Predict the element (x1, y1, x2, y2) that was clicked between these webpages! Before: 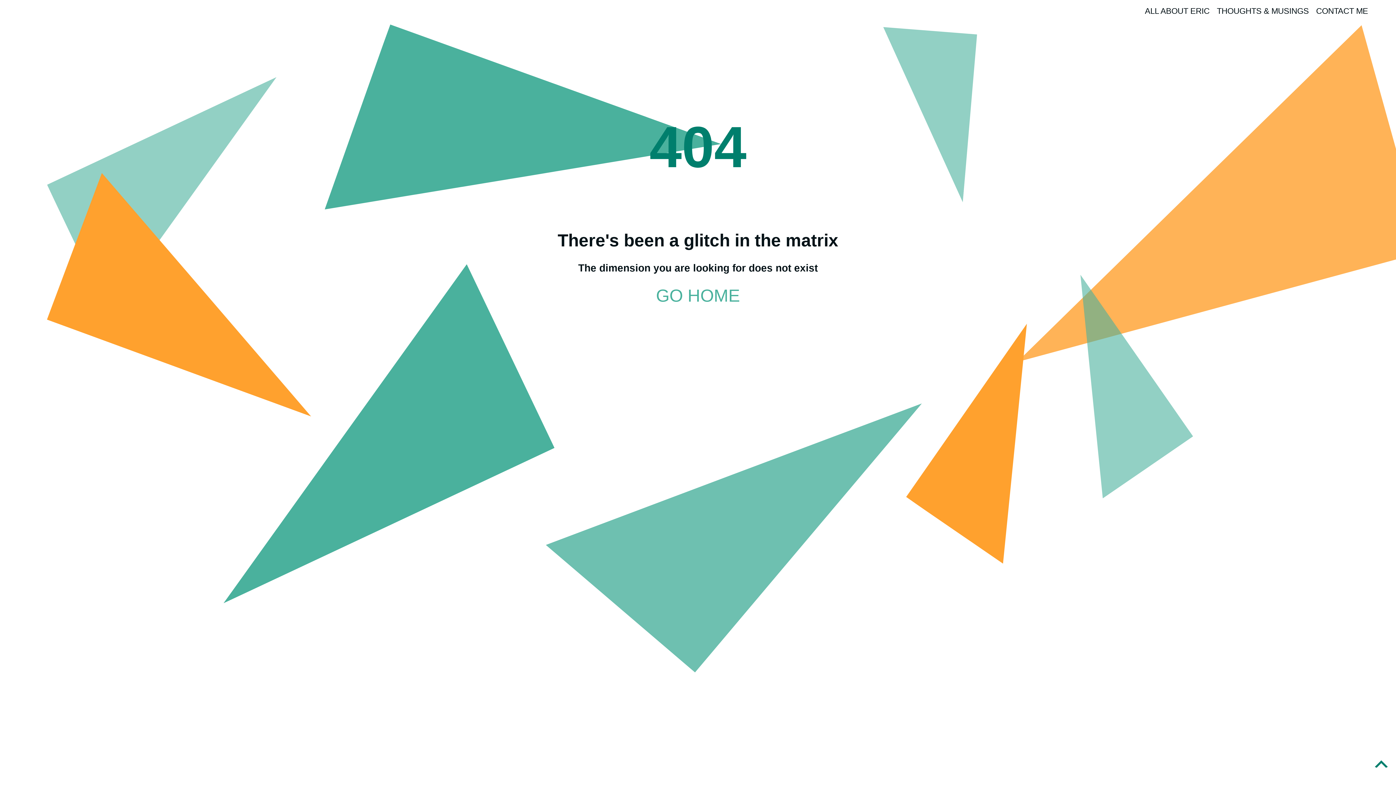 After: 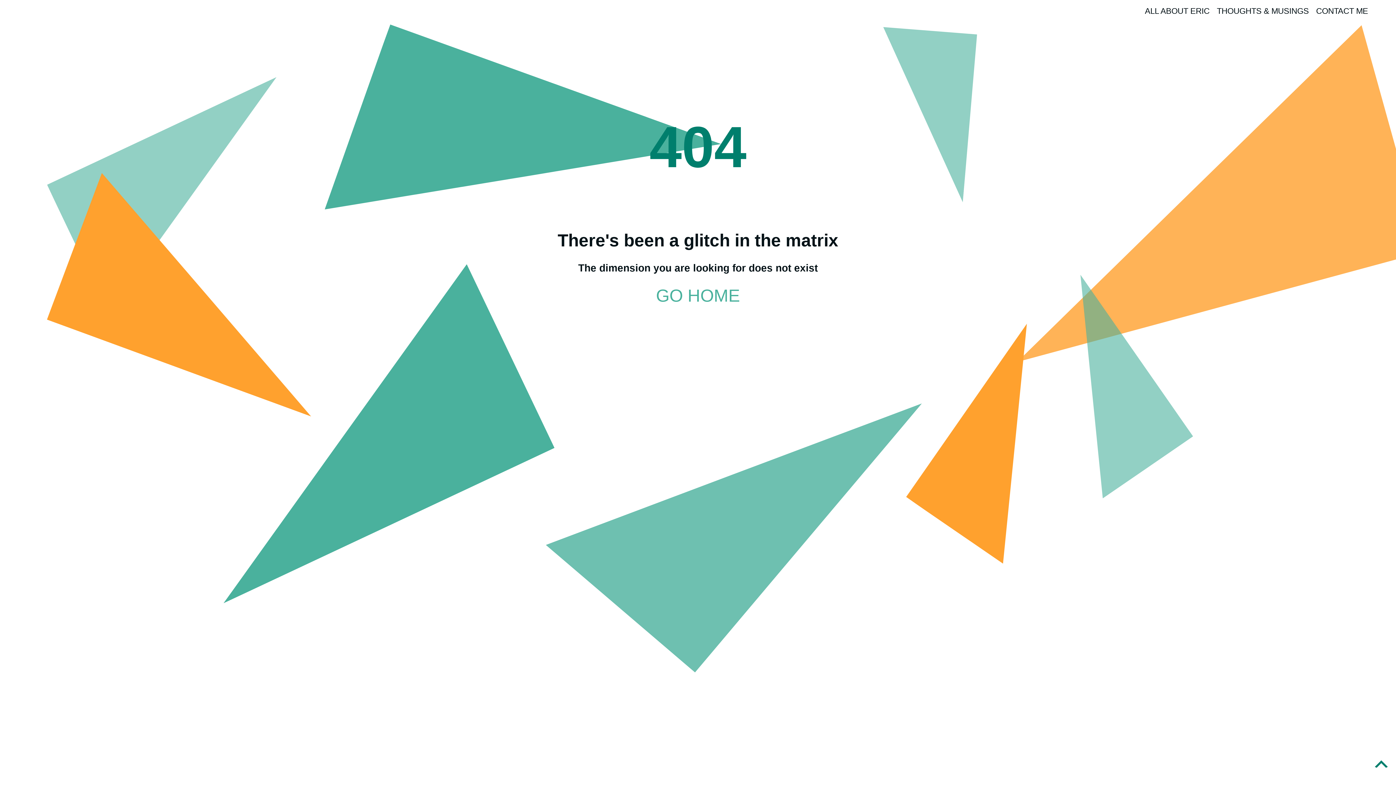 Action: label: THOUGHTS & MUSINGS bbox: (1217, 6, 1309, 15)